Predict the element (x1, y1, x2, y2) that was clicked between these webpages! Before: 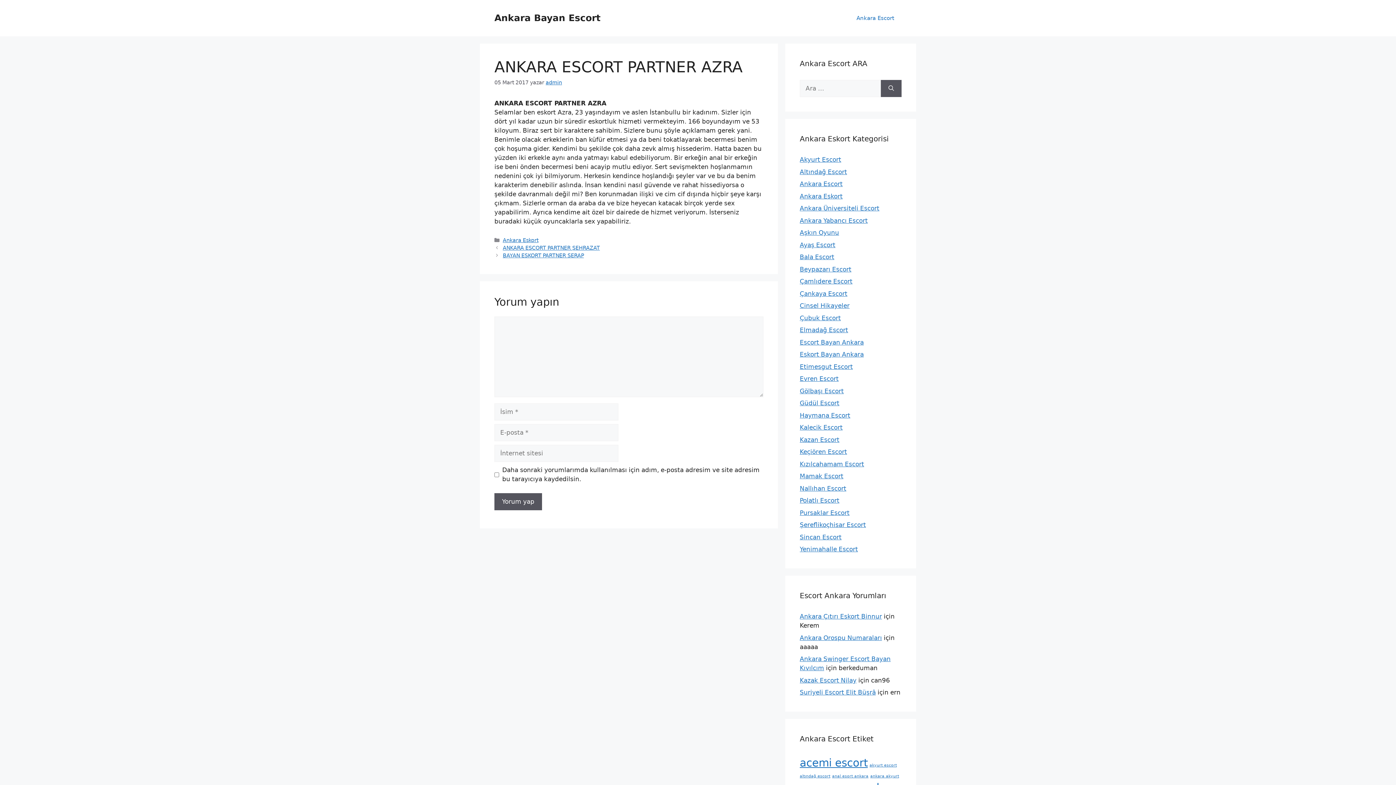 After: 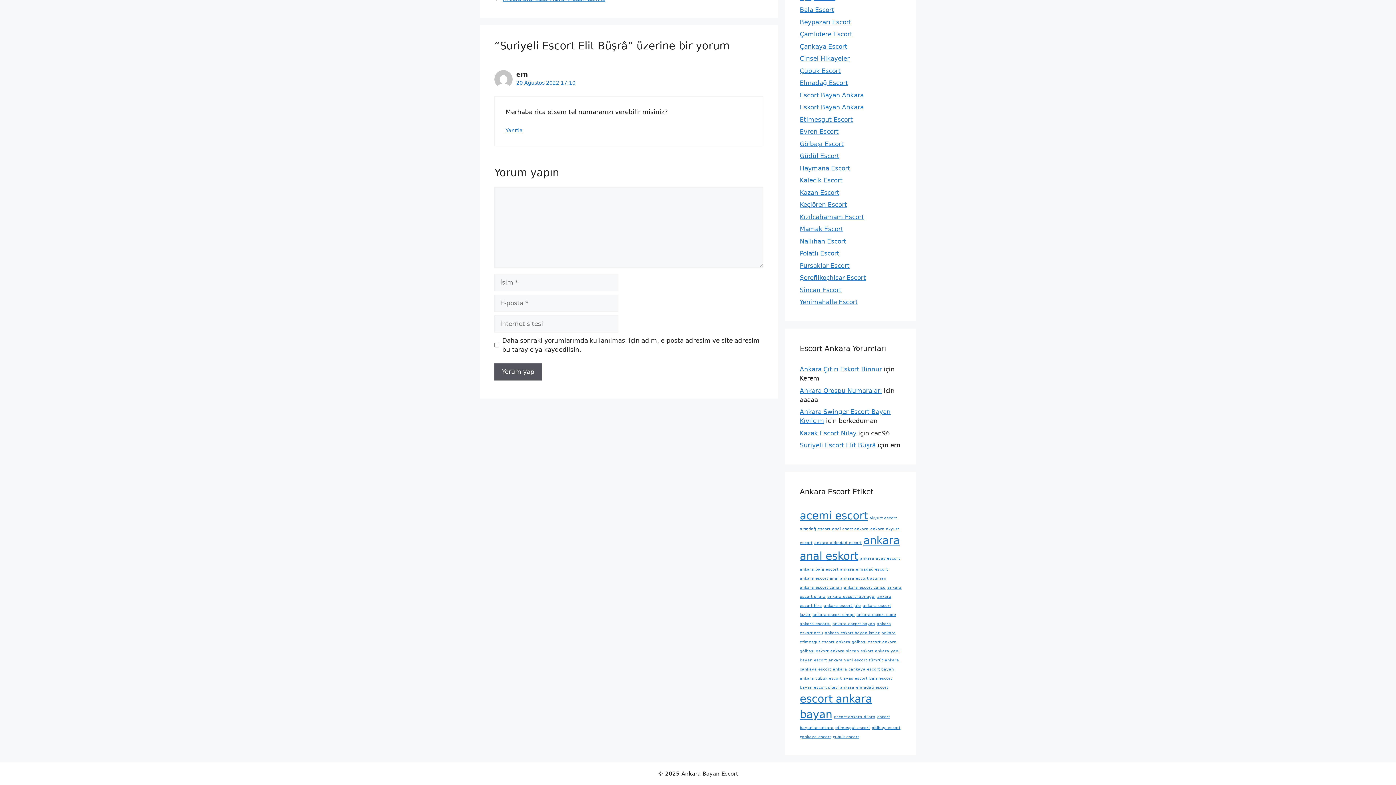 Action: label: Suriyeli Escort Elit Büşrâ bbox: (800, 689, 876, 696)